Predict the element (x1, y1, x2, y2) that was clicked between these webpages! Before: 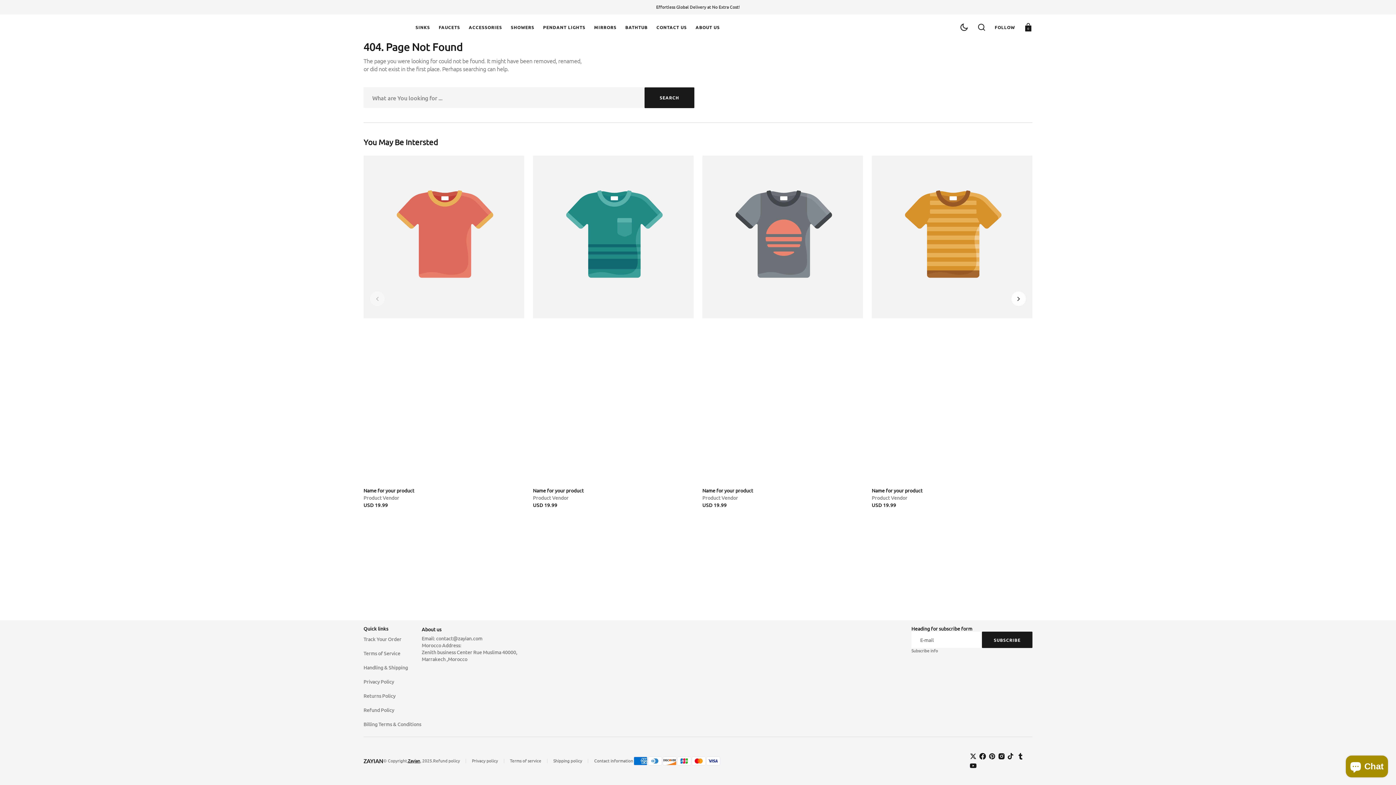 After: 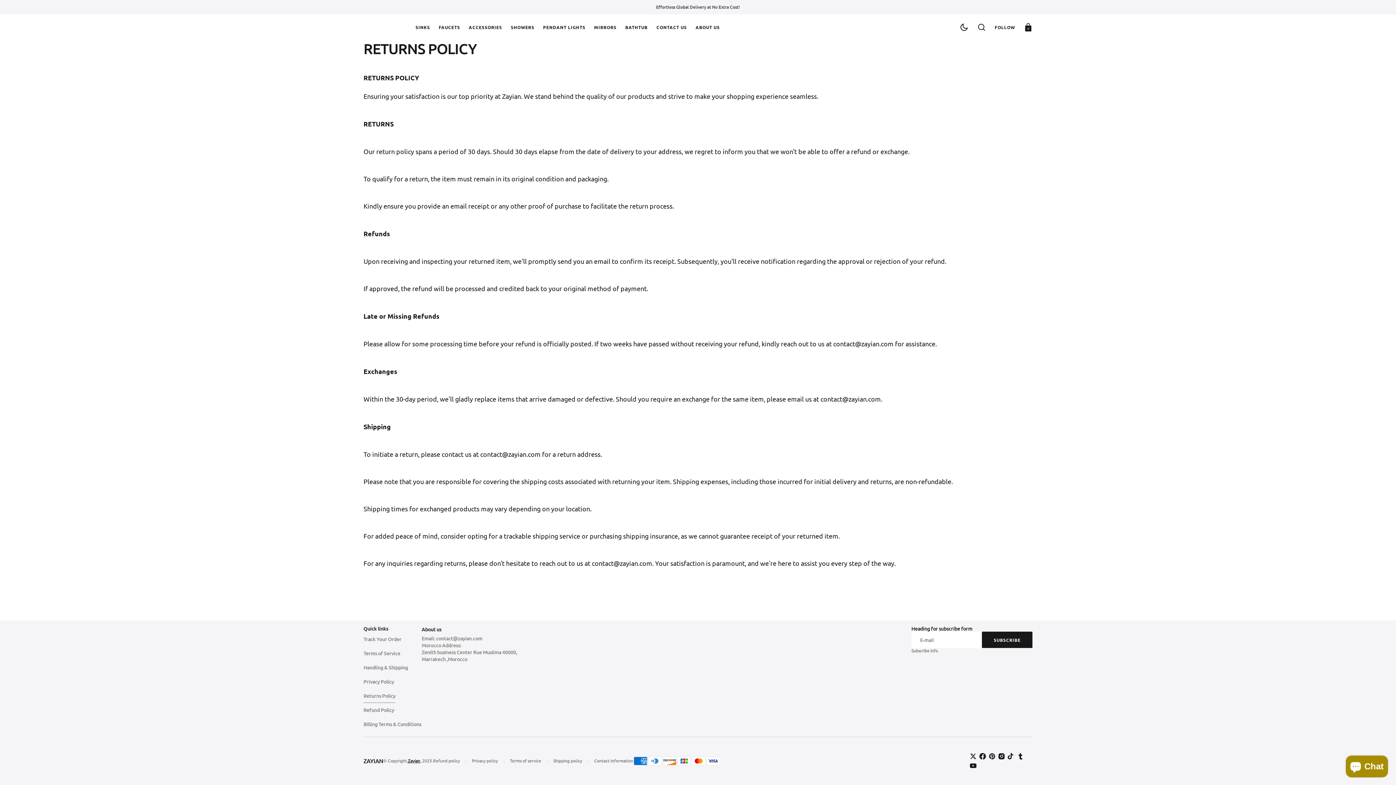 Action: label: Returns Policy bbox: (363, 689, 395, 703)